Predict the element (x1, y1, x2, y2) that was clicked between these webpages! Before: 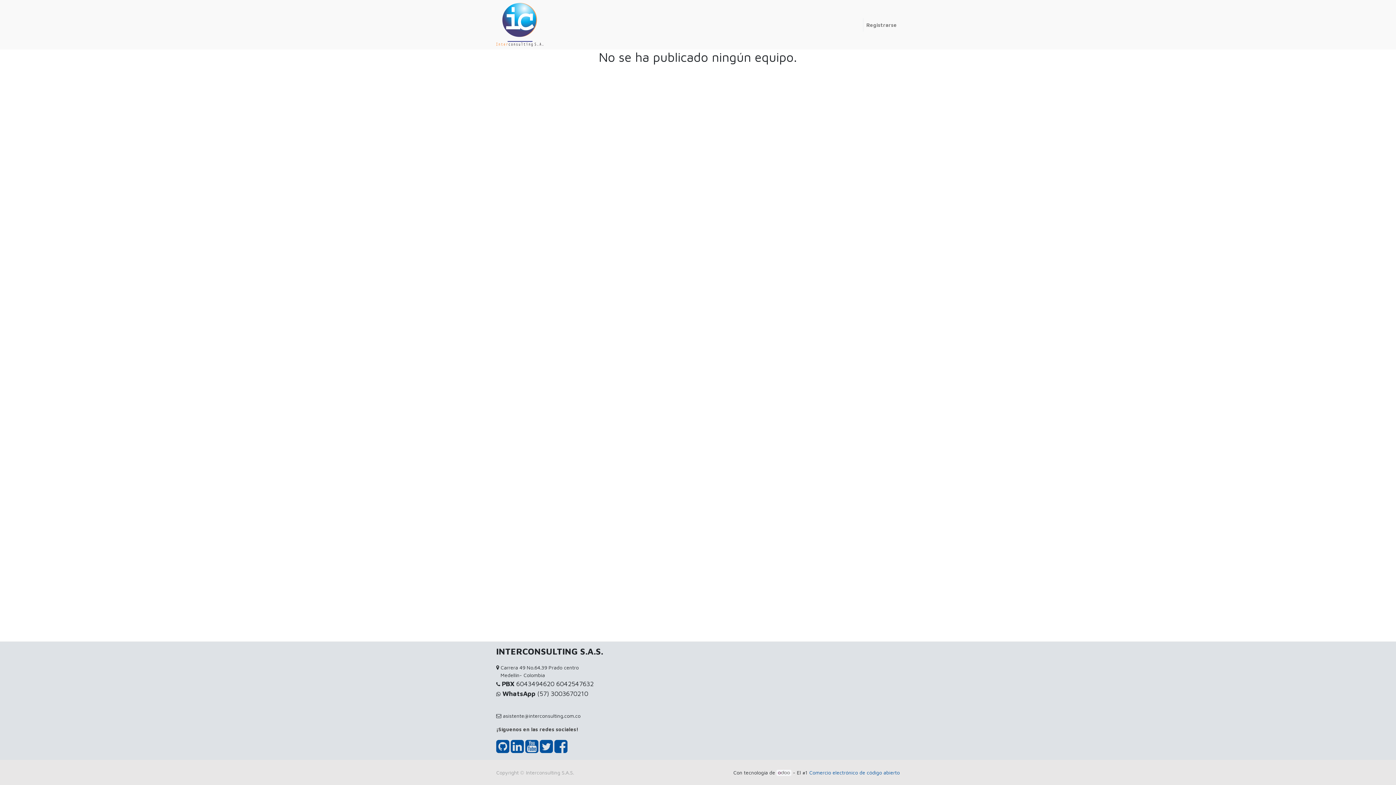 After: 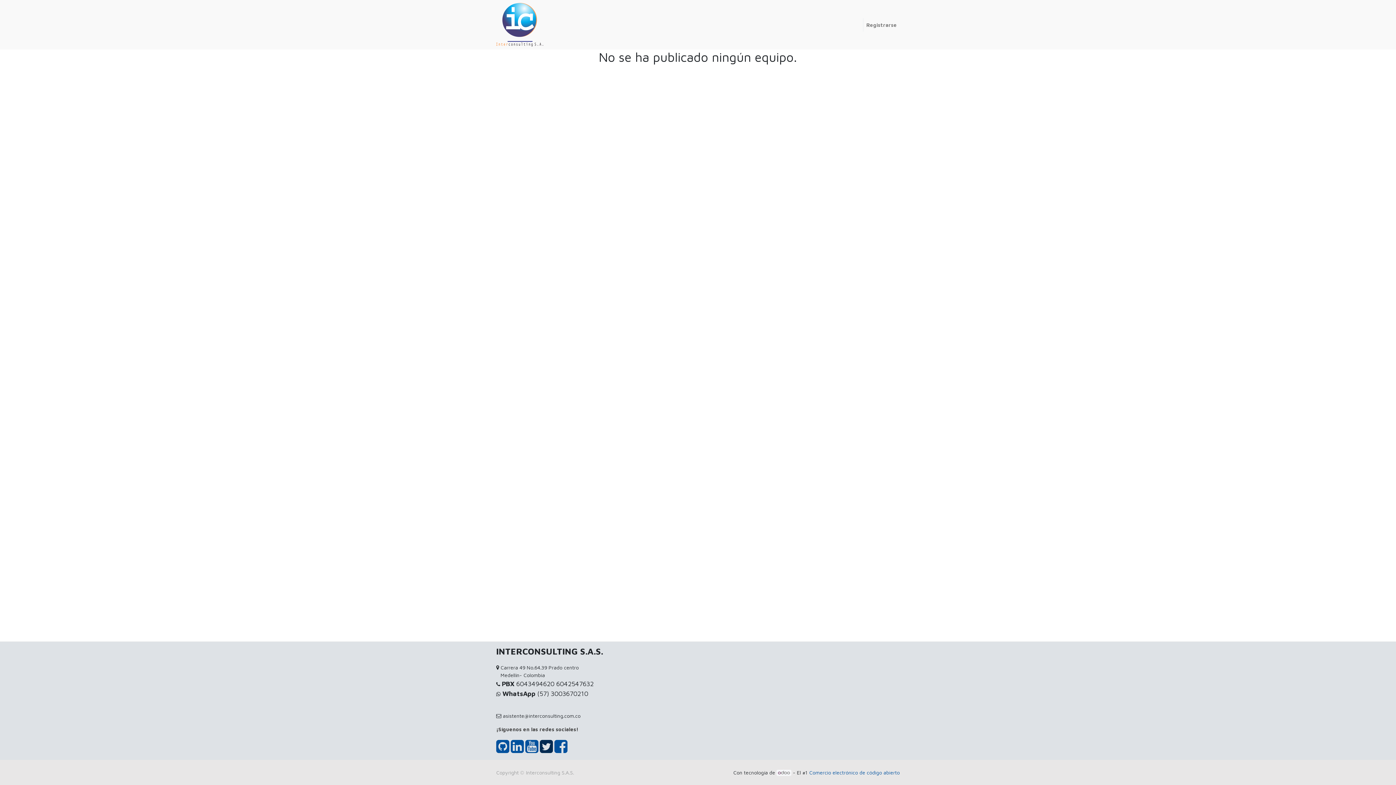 Action: bbox: (540, 747, 553, 753)